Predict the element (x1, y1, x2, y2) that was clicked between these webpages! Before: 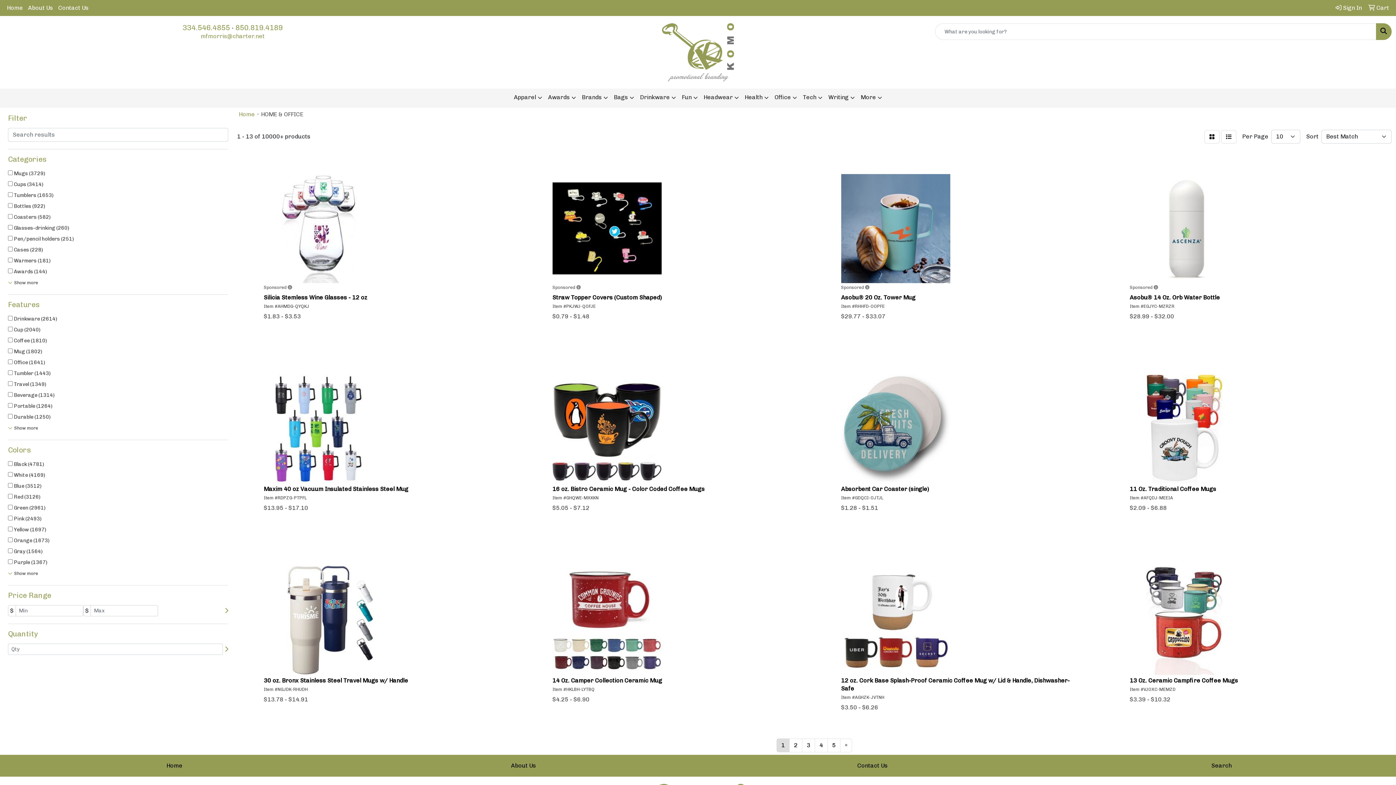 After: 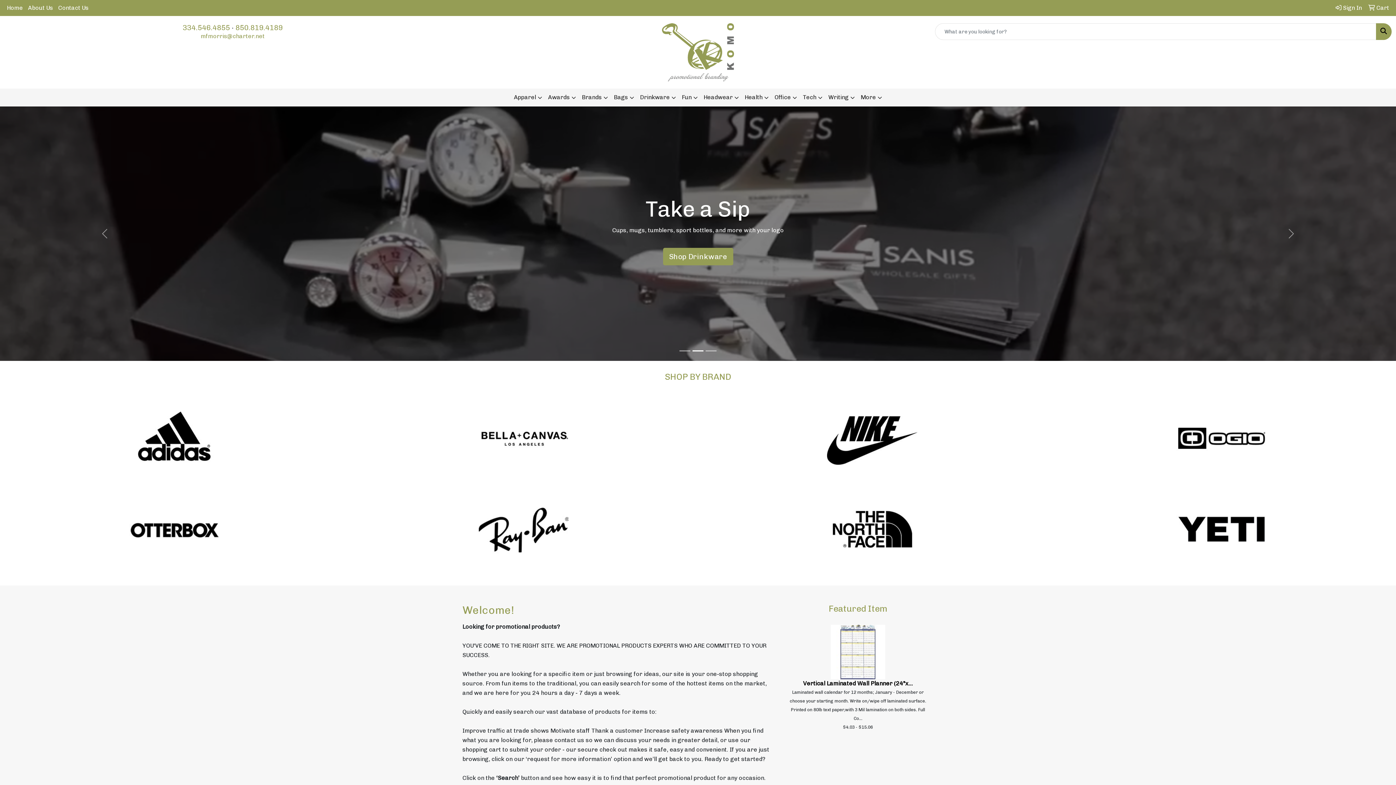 Action: bbox: (662, 23, 734, 81)